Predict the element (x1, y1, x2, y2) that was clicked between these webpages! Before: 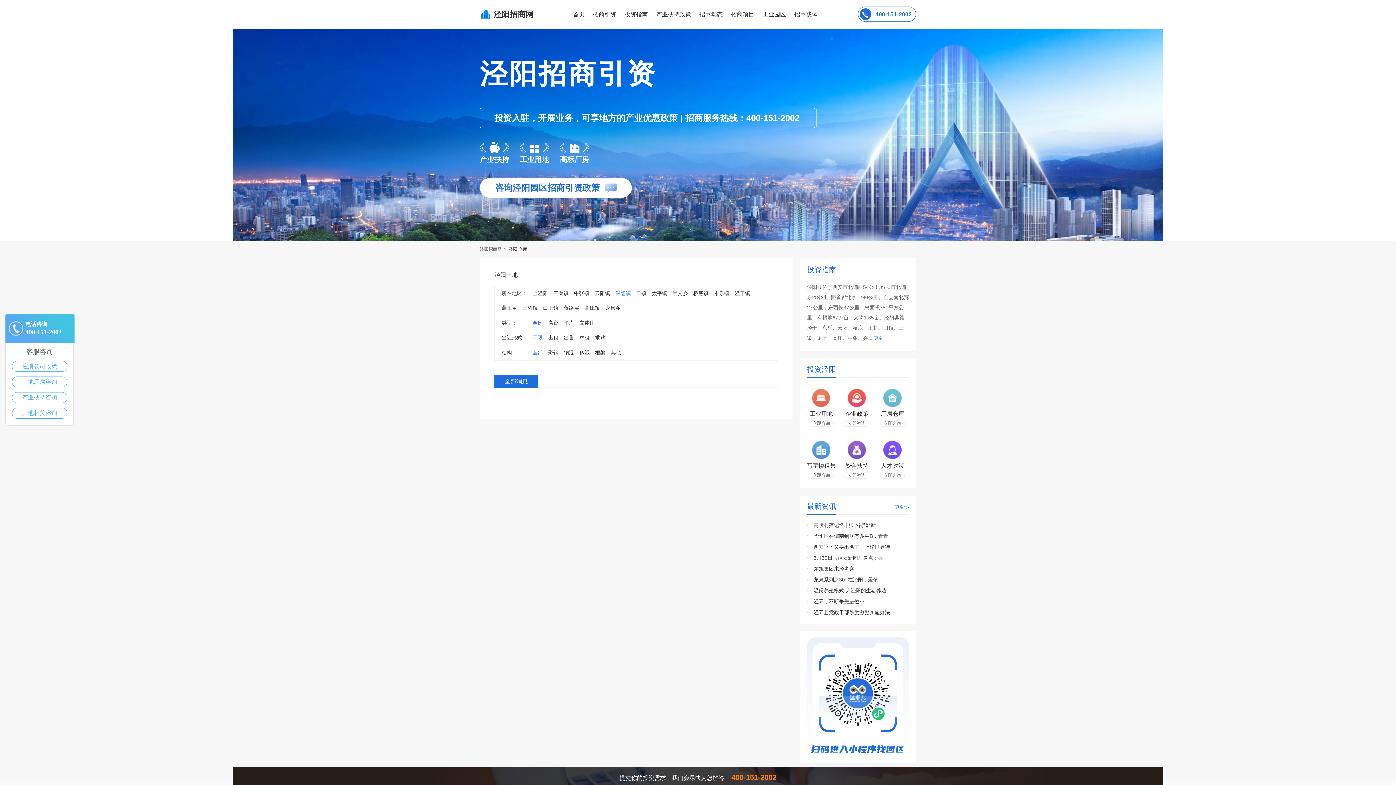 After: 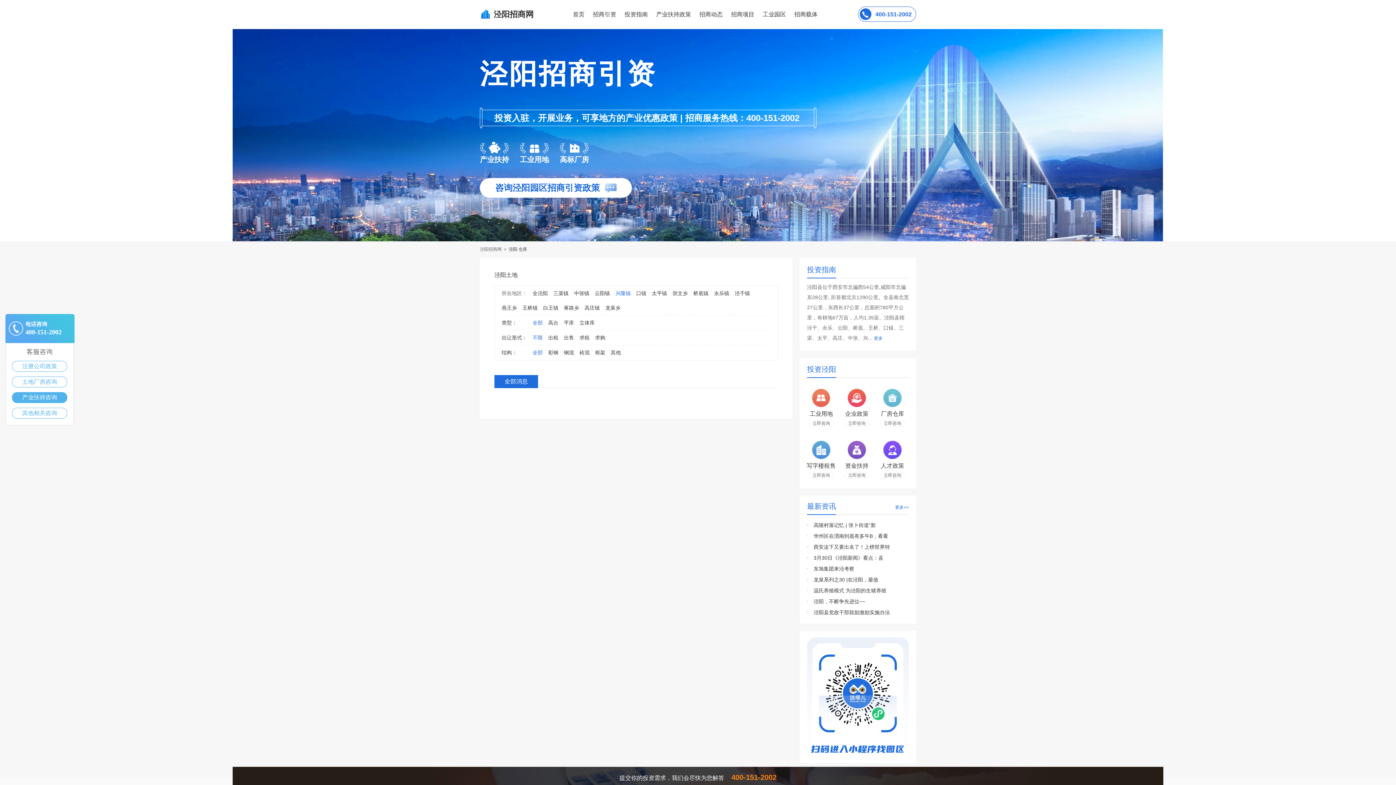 Action: label: 产业扶持咨询 bbox: (12, 392, 66, 402)